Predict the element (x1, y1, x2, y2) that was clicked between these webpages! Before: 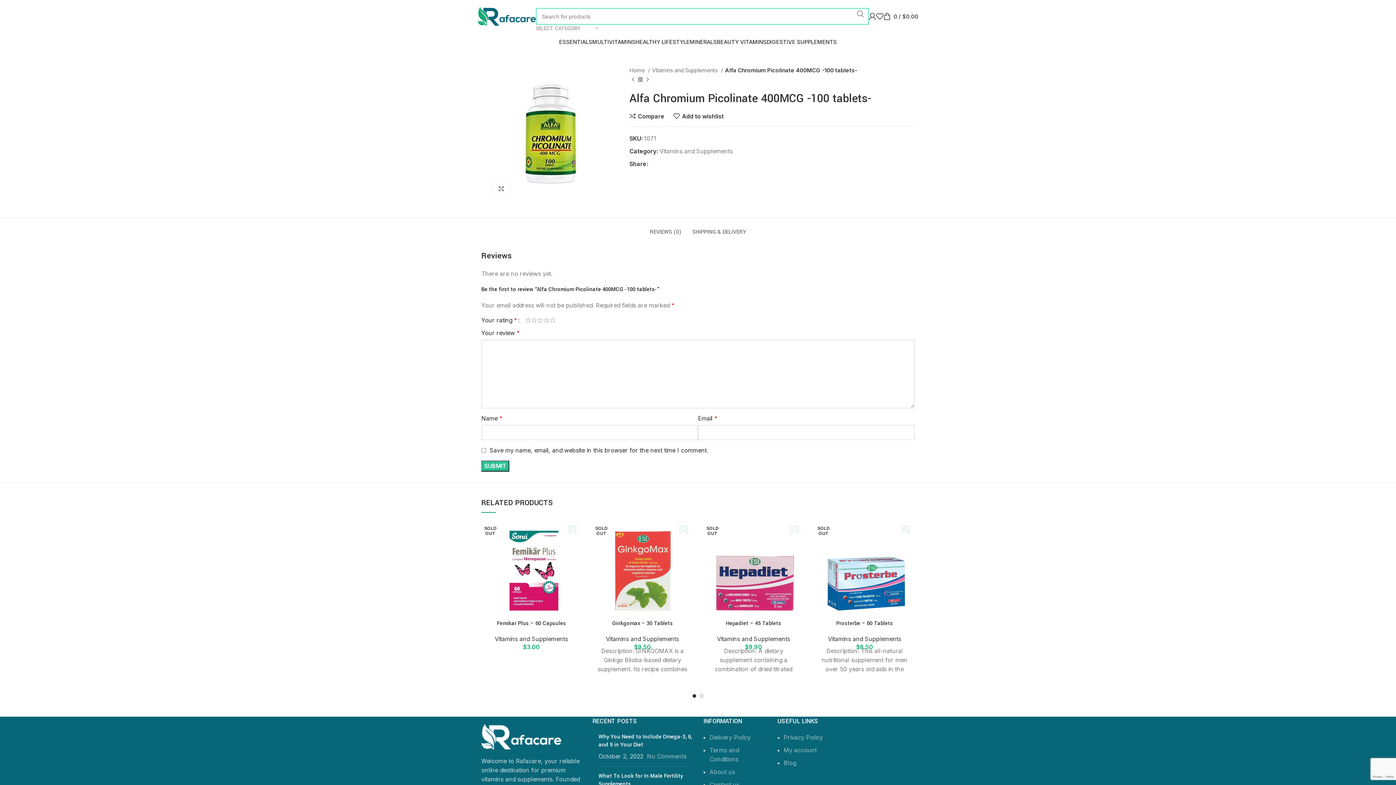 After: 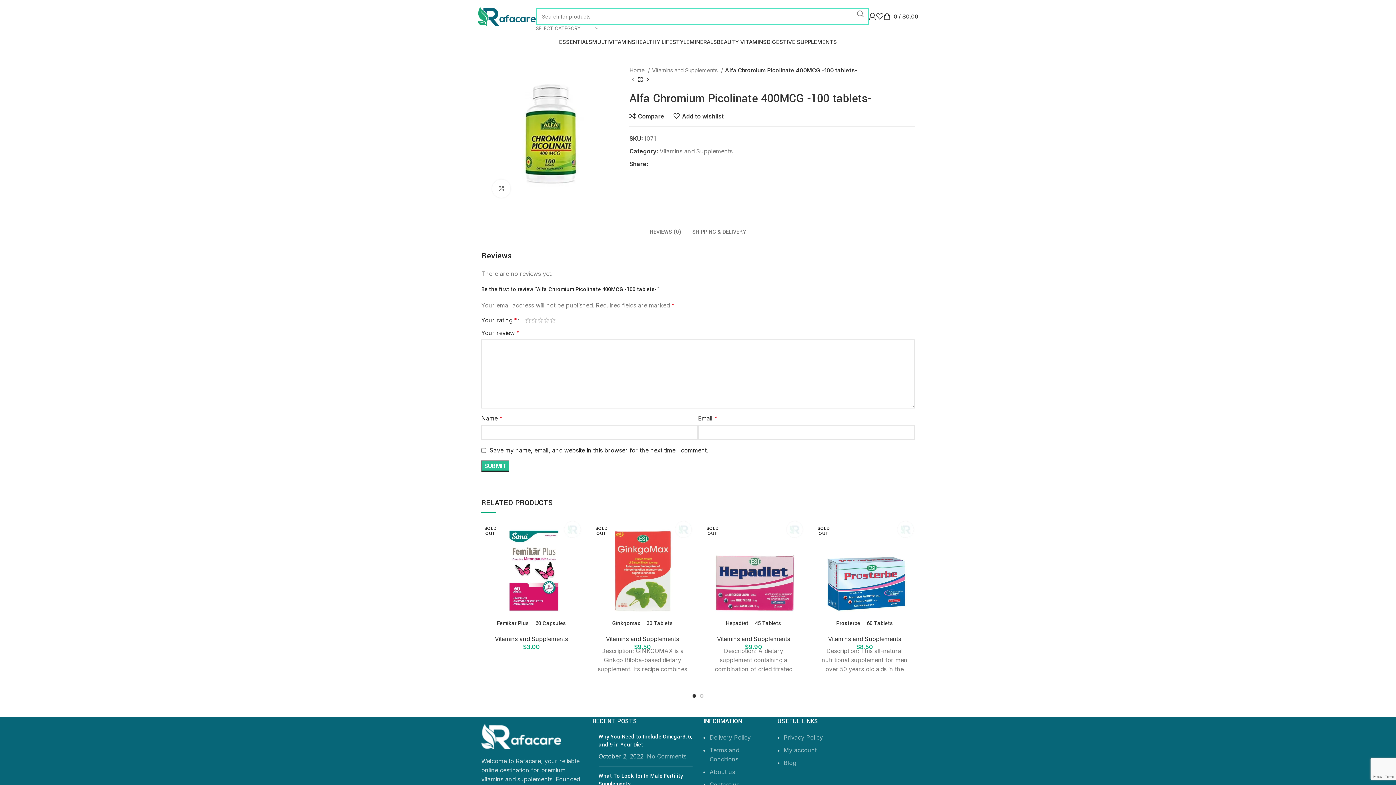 Action: label: Facebook social link bbox: (649, 162, 654, 166)